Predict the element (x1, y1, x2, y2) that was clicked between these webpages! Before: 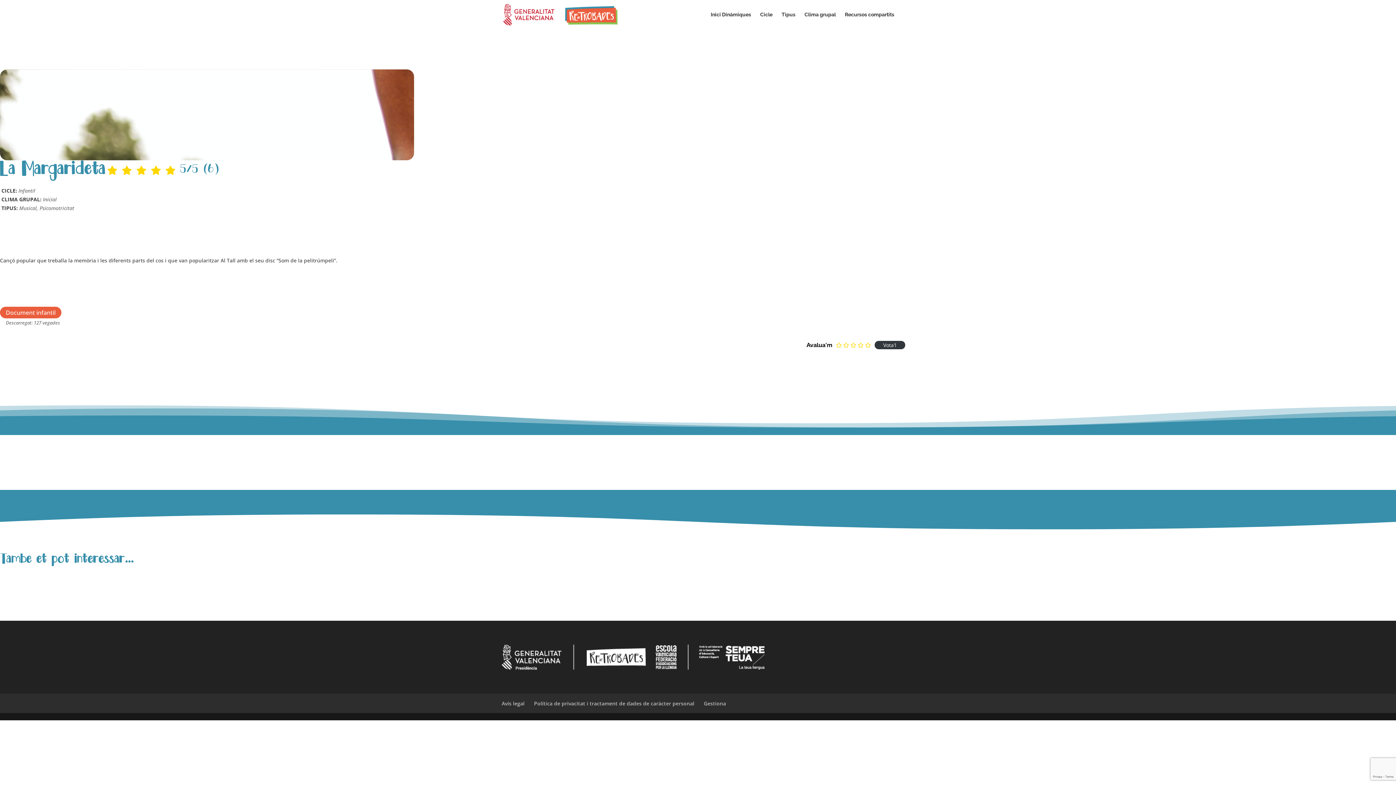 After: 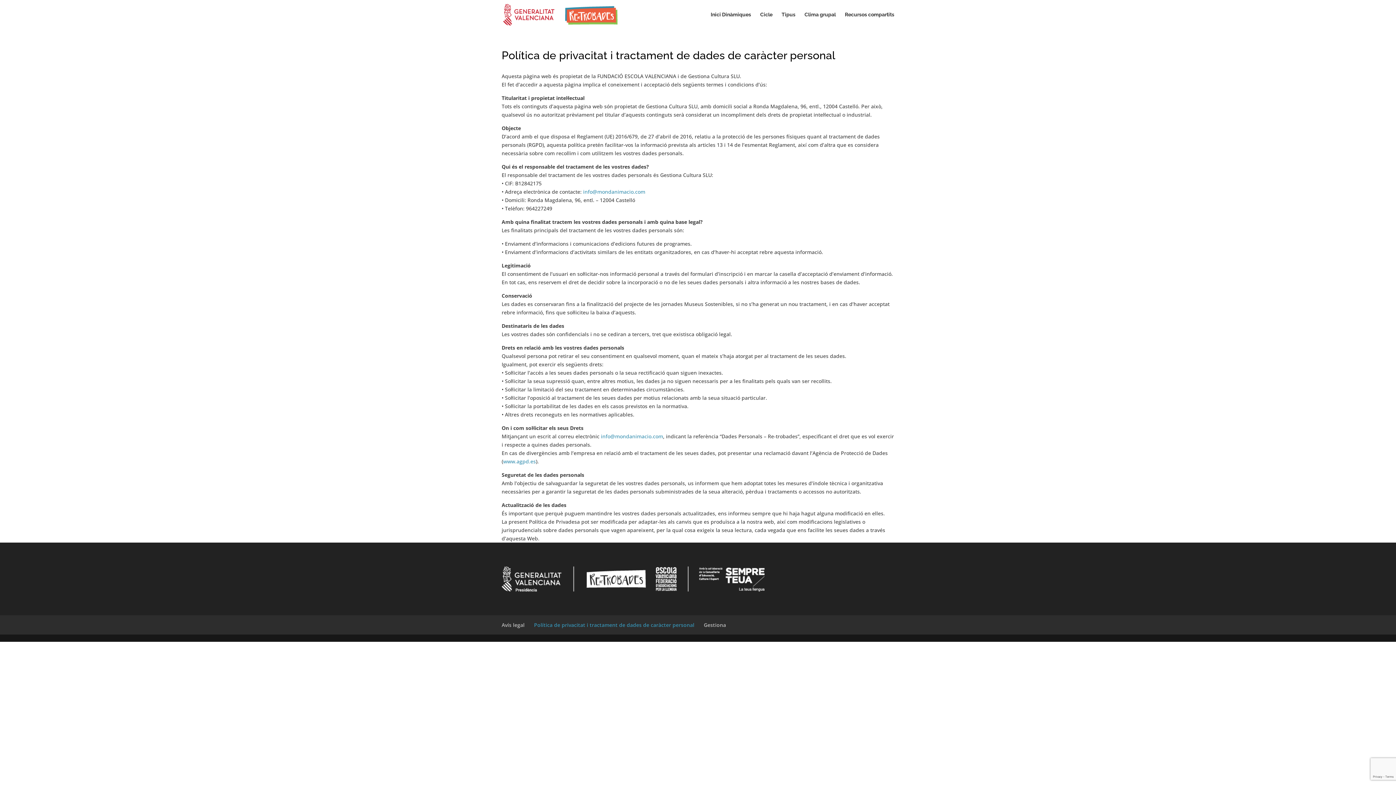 Action: label: Política de privacitat i tractament de dades de caràcter personal bbox: (534, 700, 694, 707)